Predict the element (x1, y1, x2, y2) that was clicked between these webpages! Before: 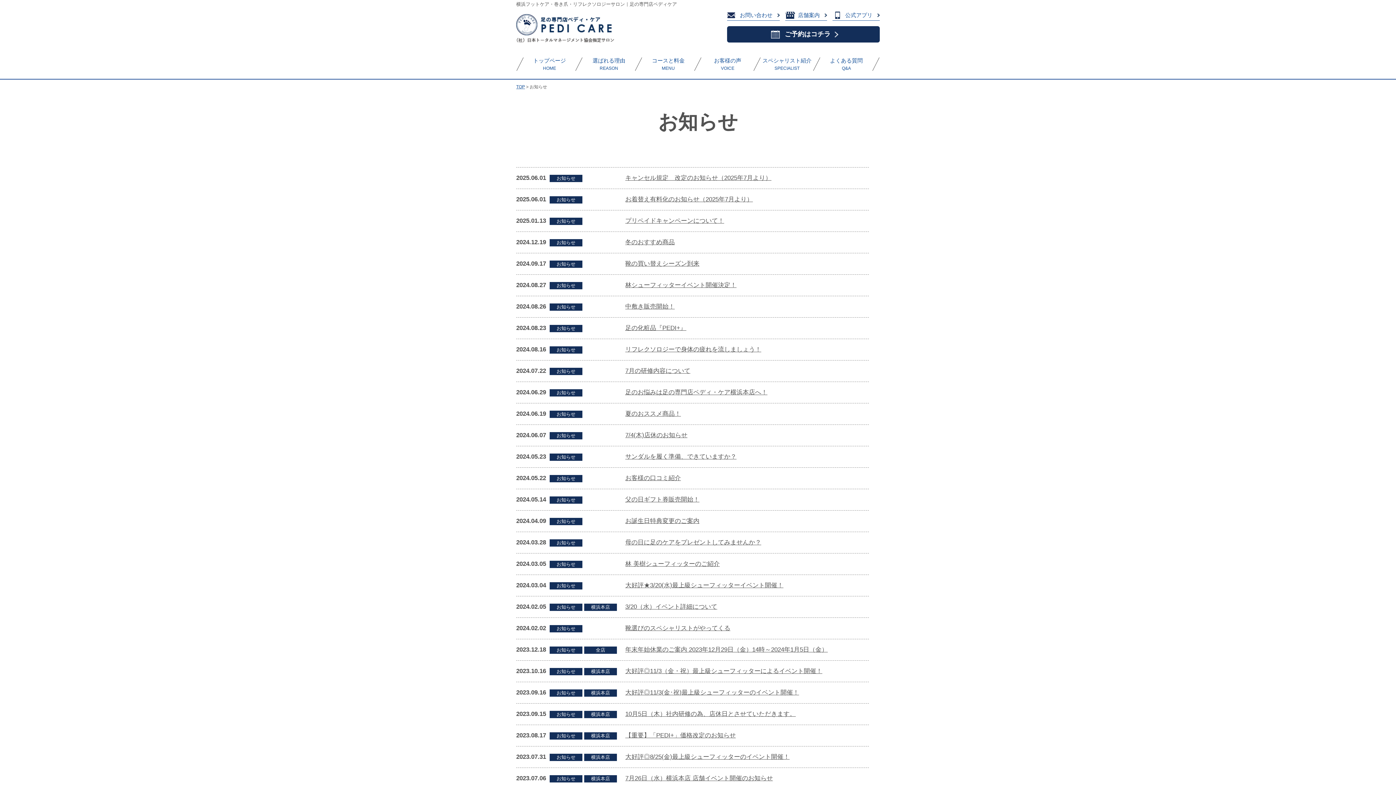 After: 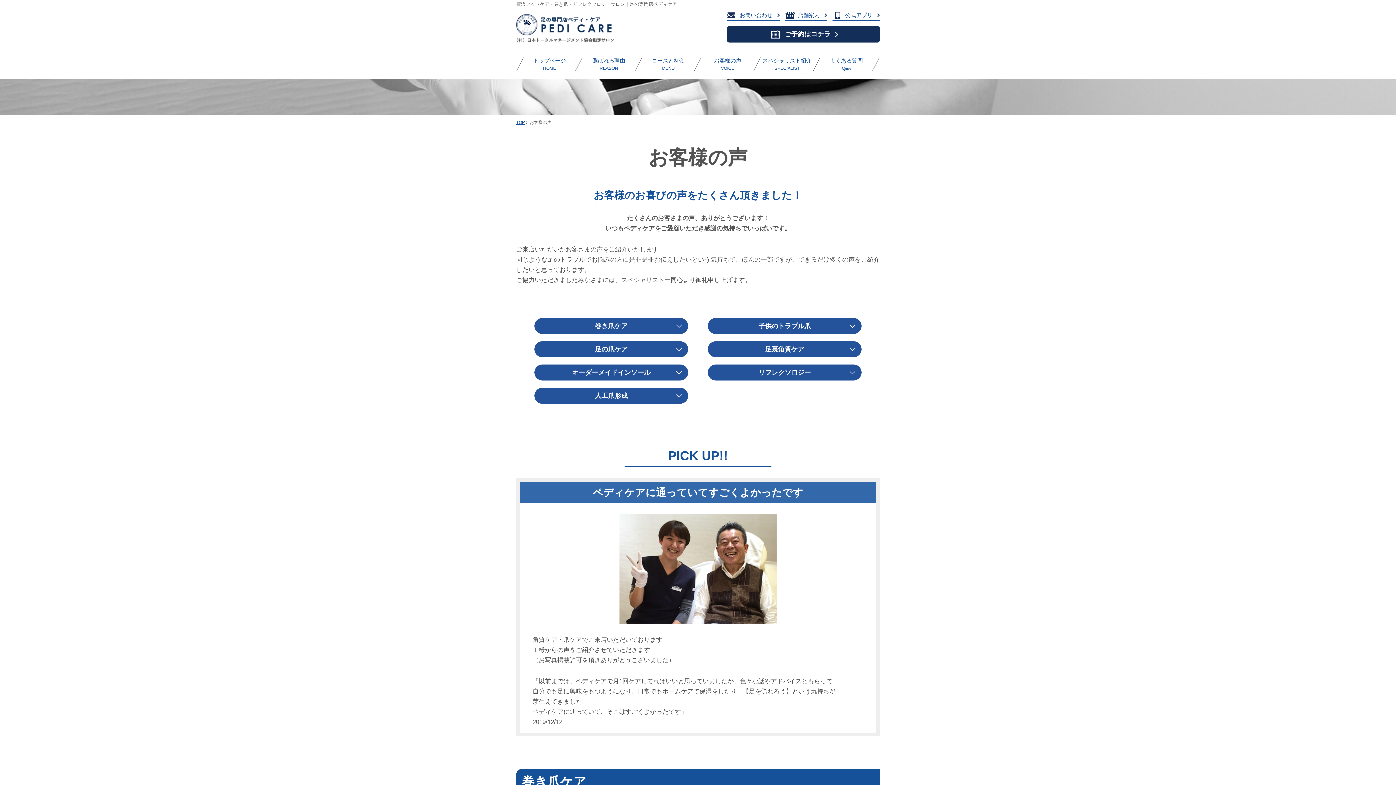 Action: label: お客様の声
VOICE bbox: (701, 57, 753, 70)